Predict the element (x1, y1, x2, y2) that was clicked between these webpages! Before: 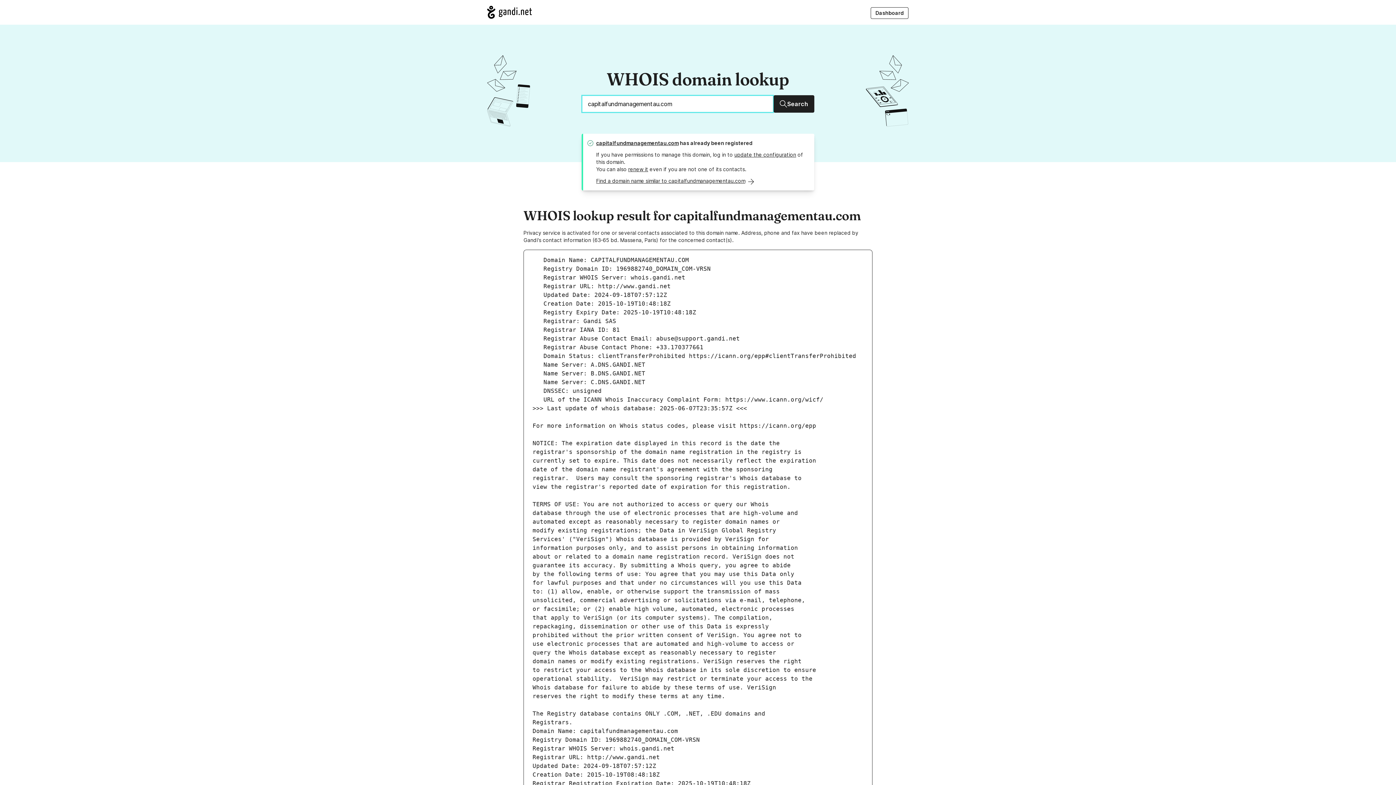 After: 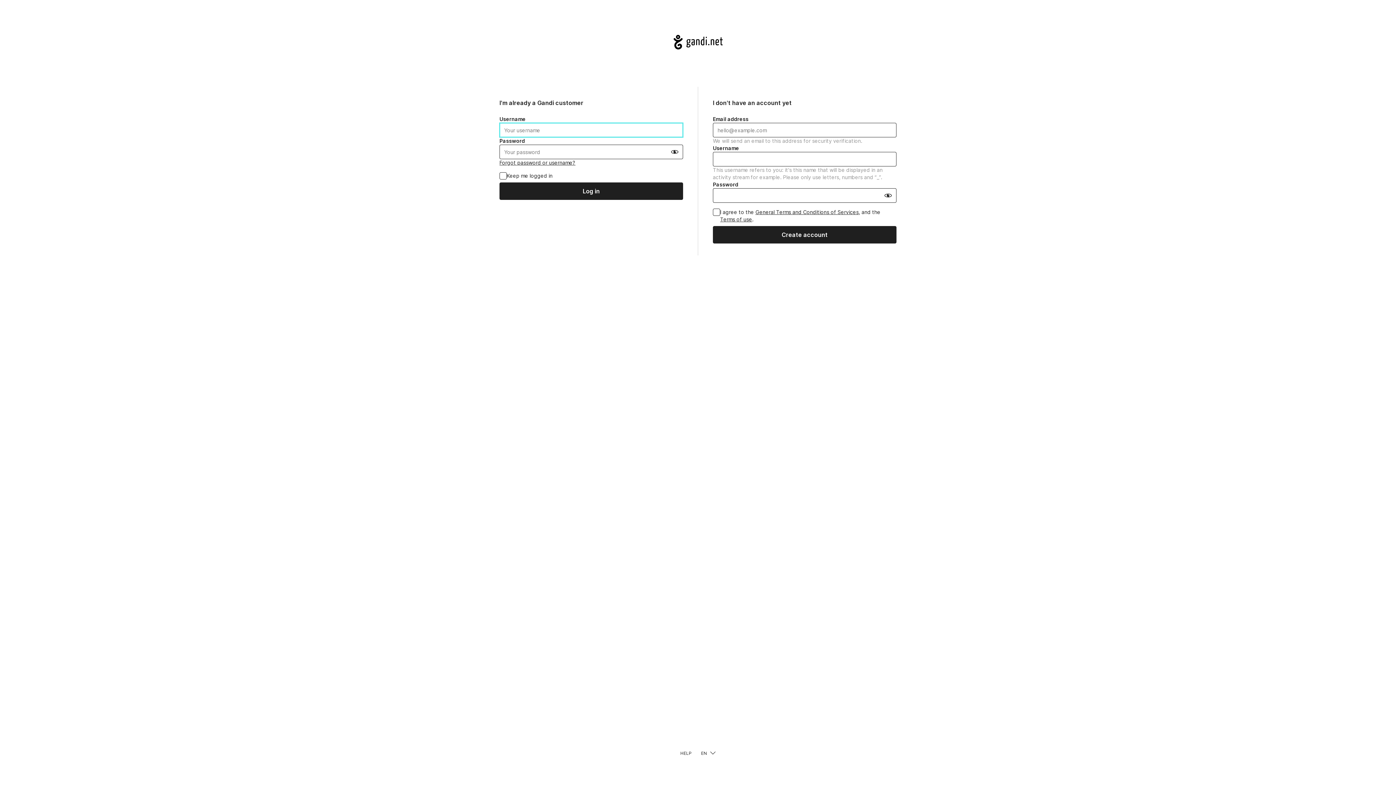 Action: label: Dashboard bbox: (870, 7, 908, 18)